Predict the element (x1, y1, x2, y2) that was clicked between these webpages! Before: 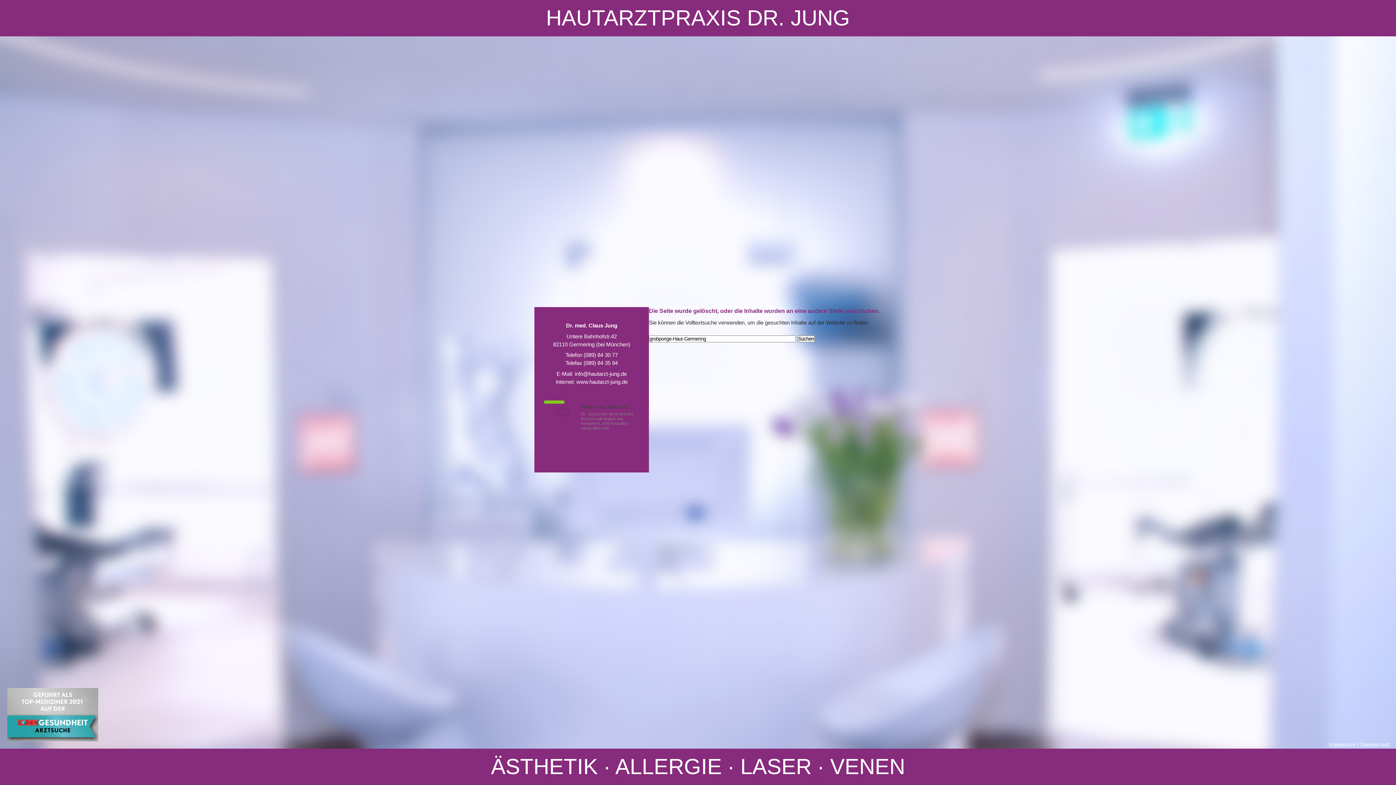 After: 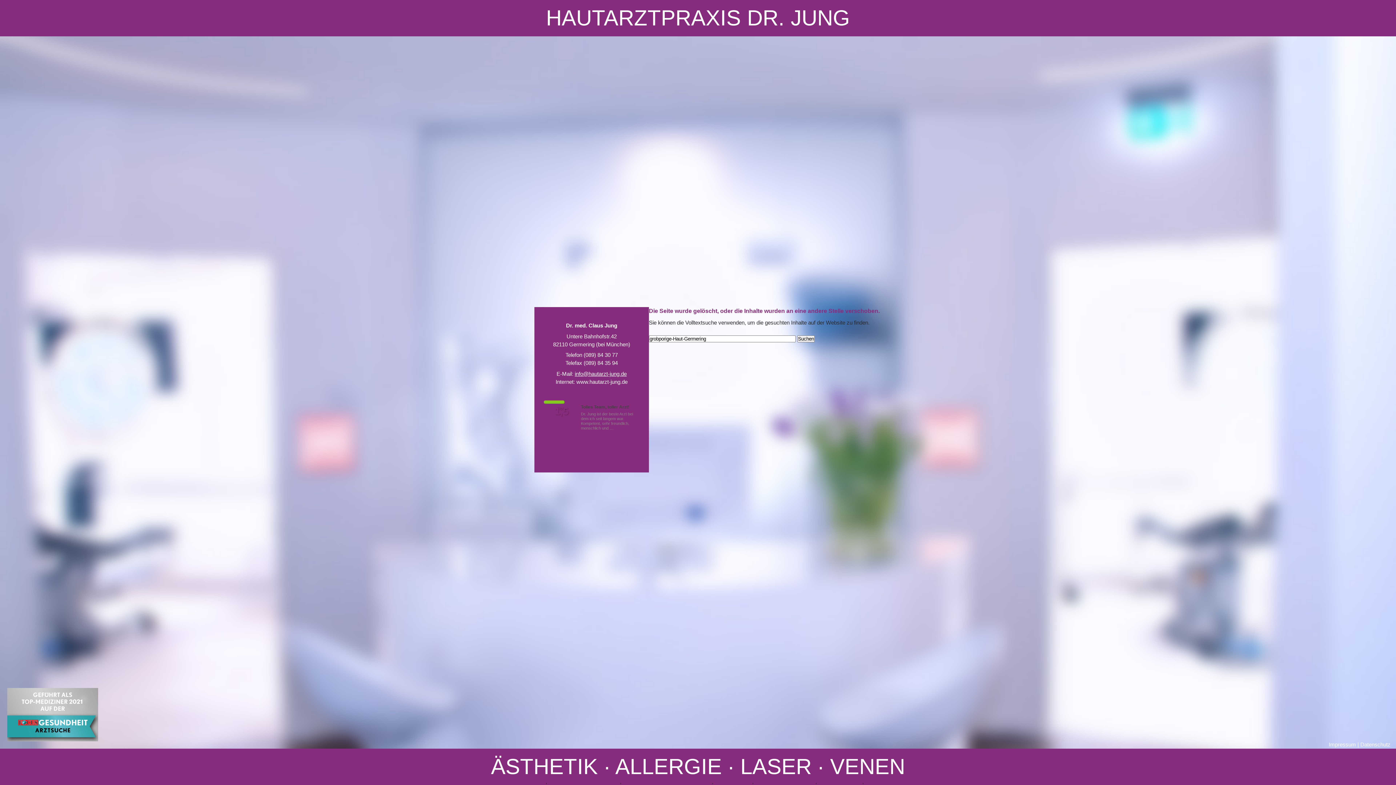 Action: label: info@hautarzt-jung.de bbox: (574, 370, 626, 376)